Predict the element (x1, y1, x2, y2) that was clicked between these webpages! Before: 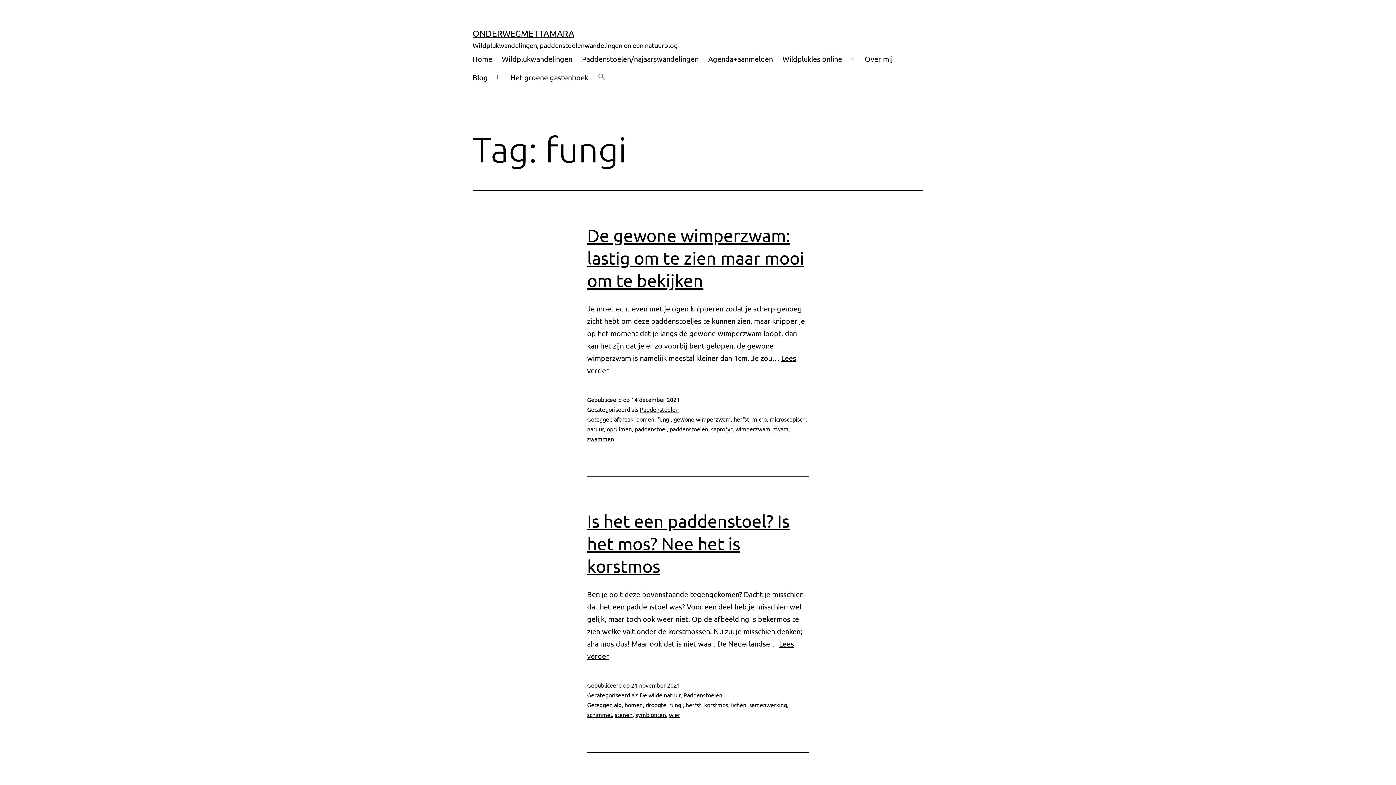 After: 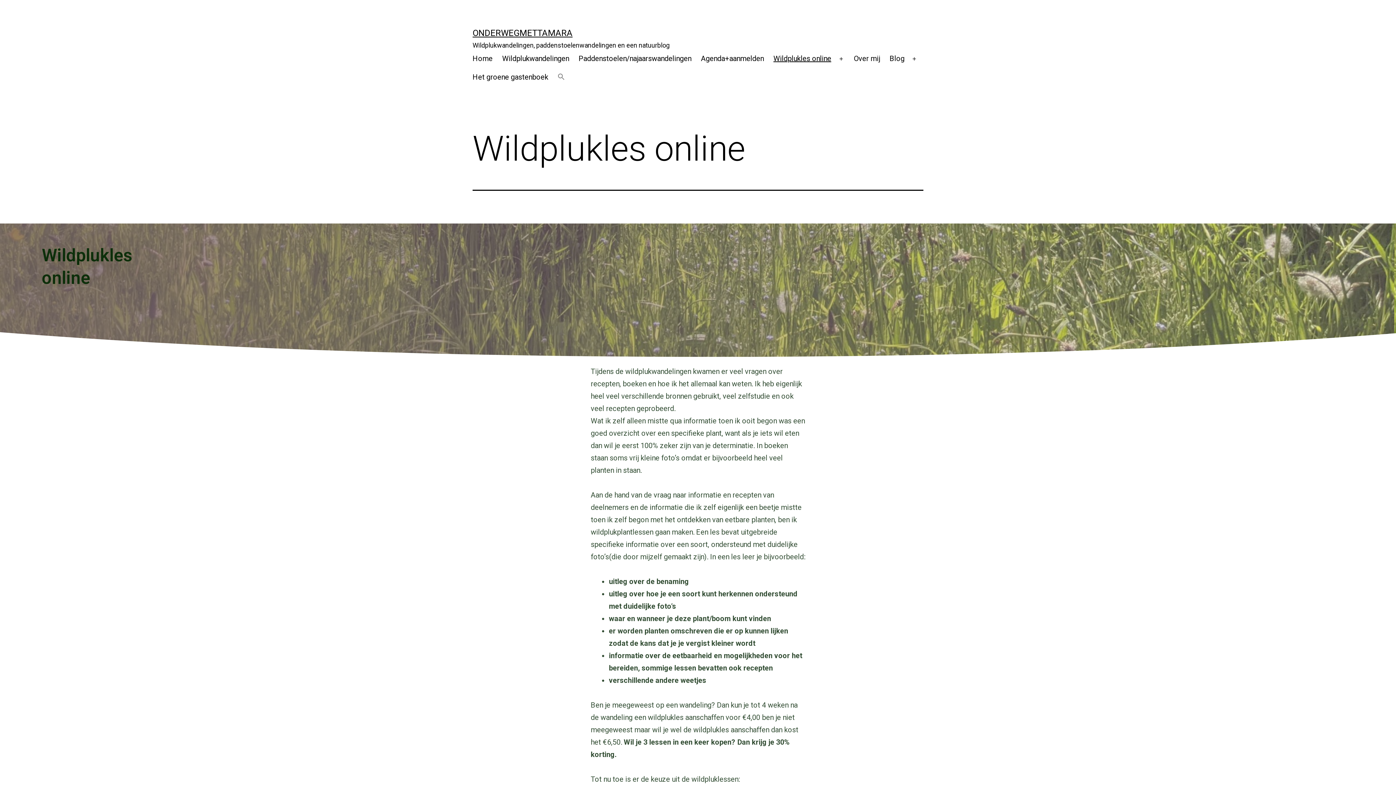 Action: label: Wildplukles online bbox: (777, 49, 847, 68)